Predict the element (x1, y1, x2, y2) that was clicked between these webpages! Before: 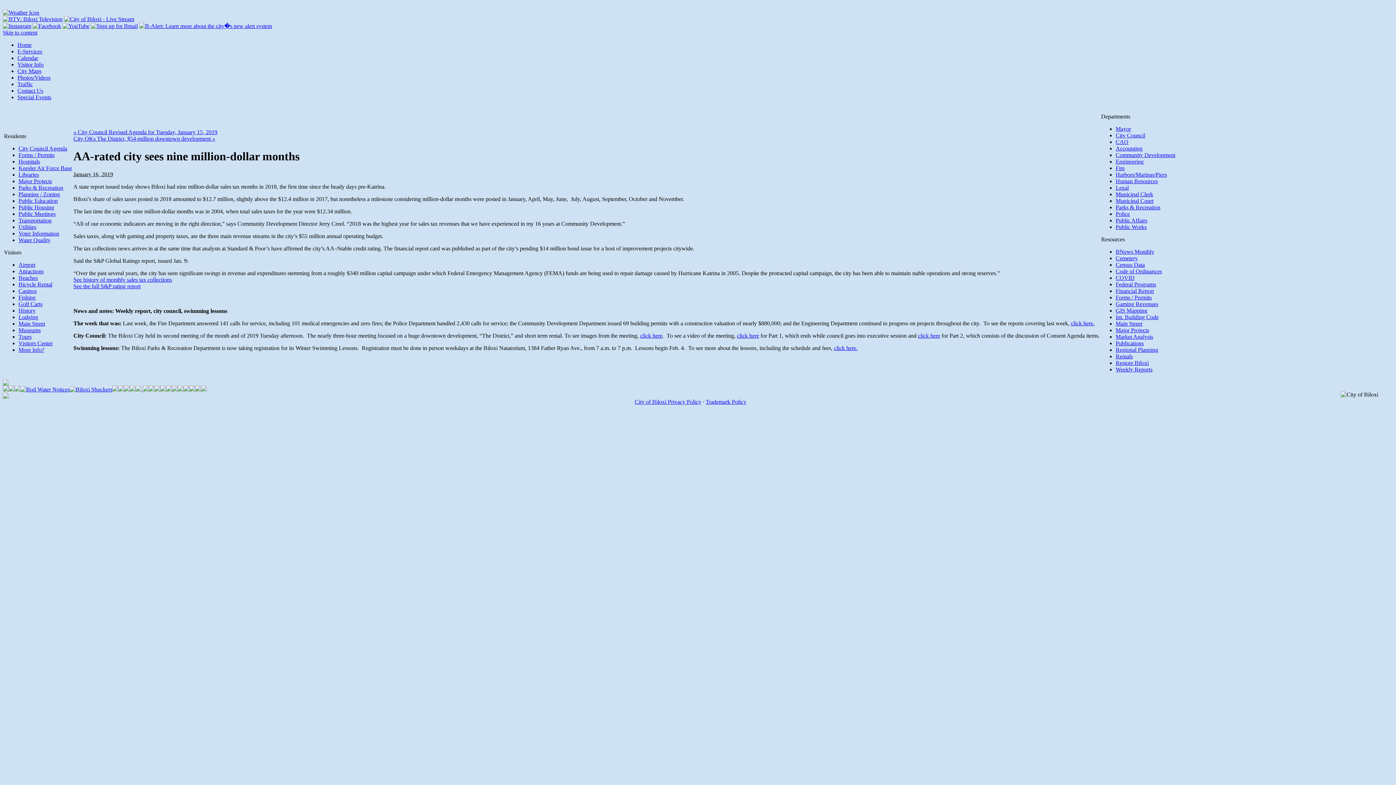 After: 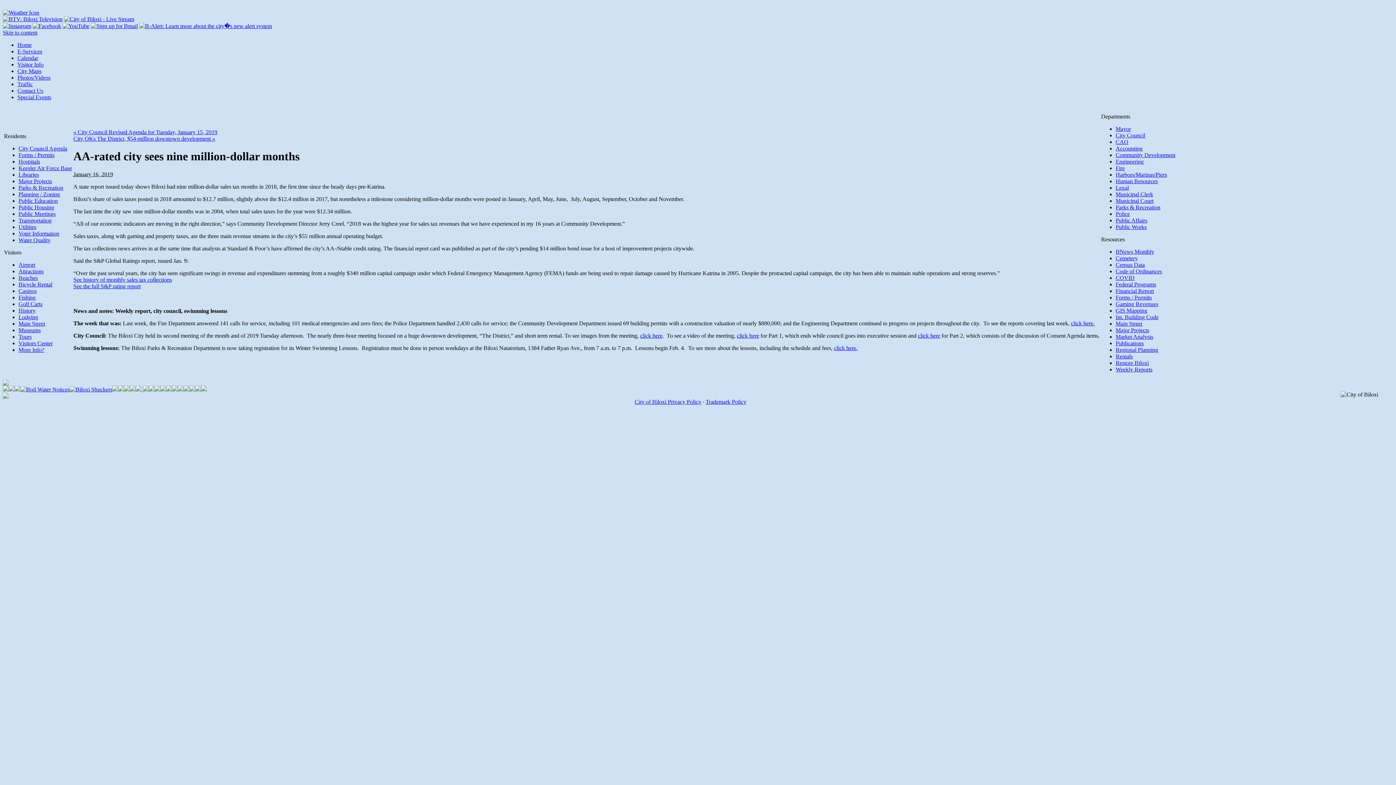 Action: bbox: (18, 171, 38, 177) label: Libraries